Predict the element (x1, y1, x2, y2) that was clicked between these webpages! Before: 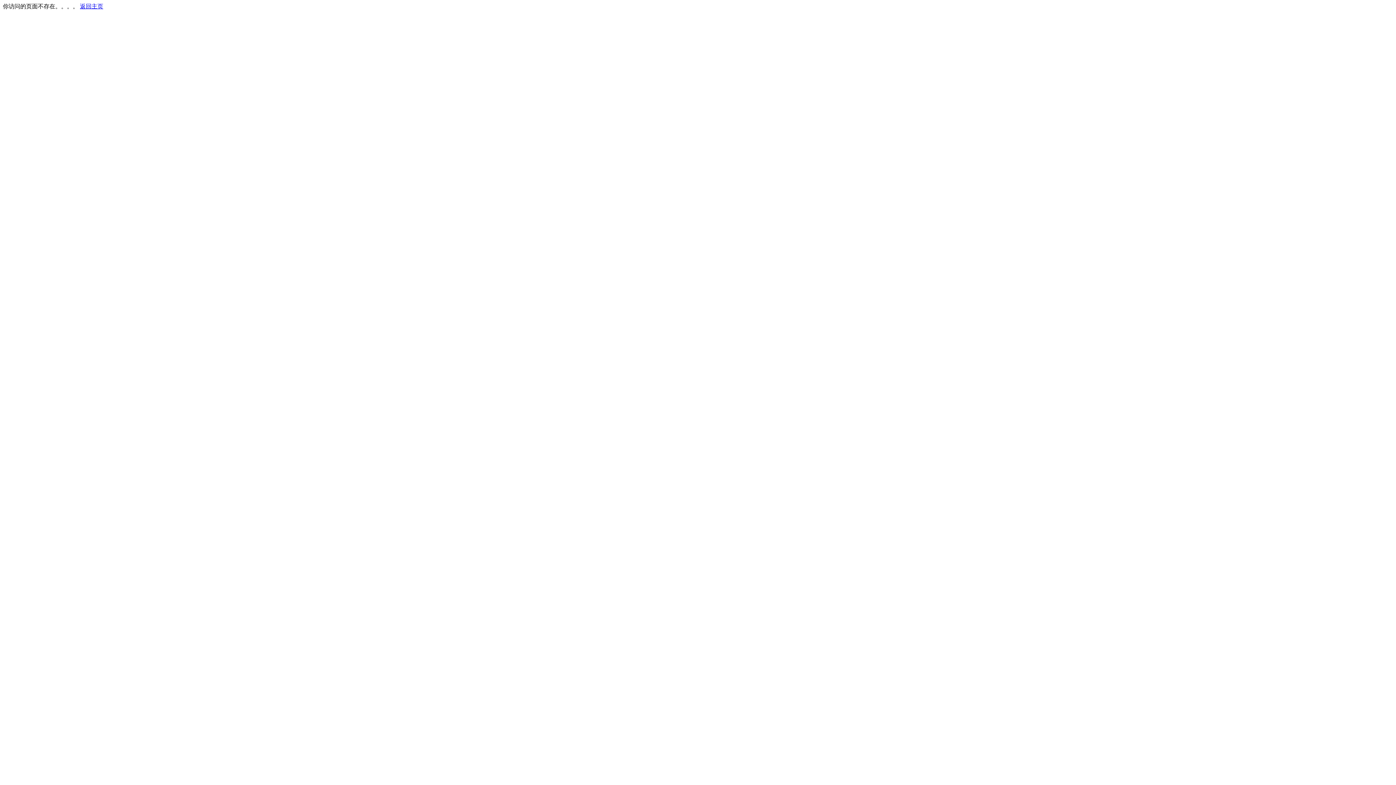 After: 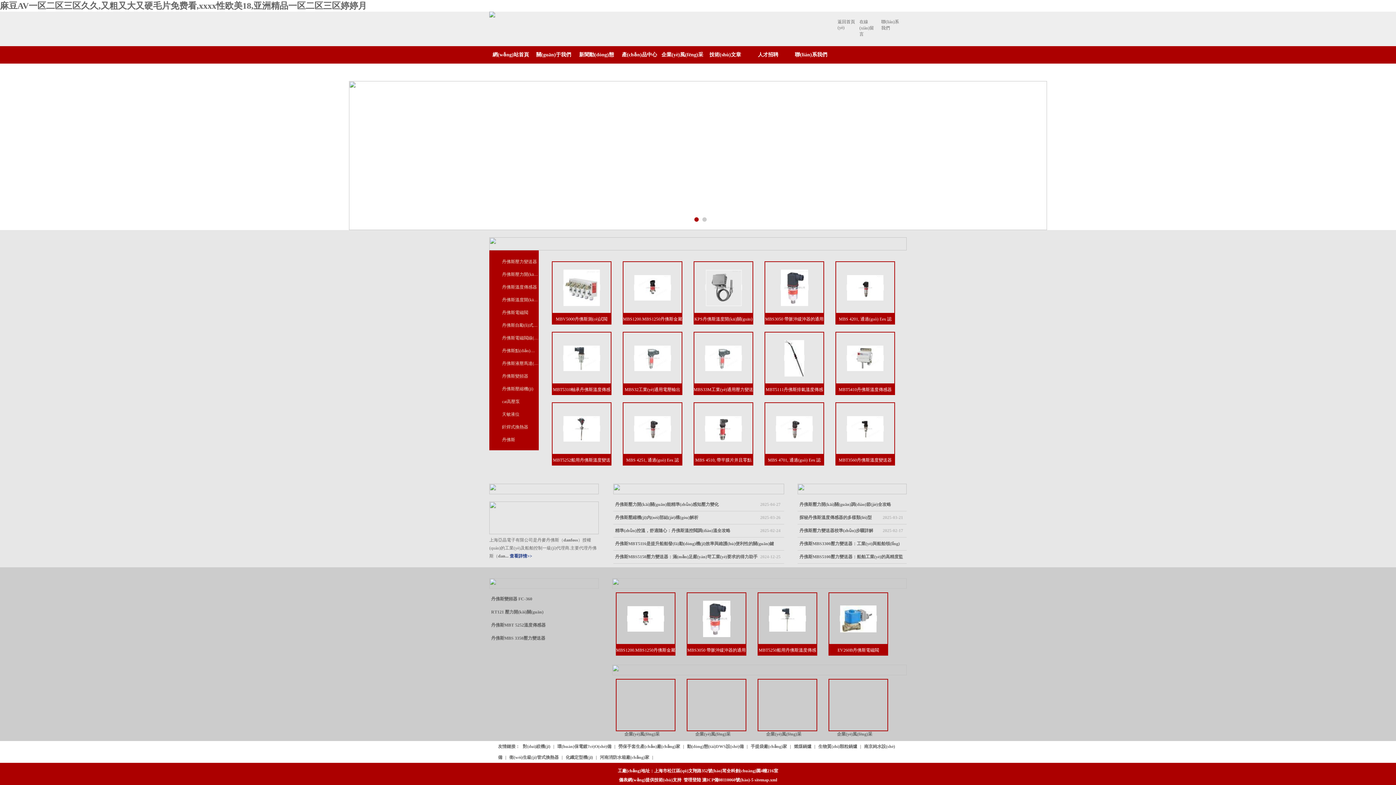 Action: bbox: (80, 3, 103, 9) label: 返回主页